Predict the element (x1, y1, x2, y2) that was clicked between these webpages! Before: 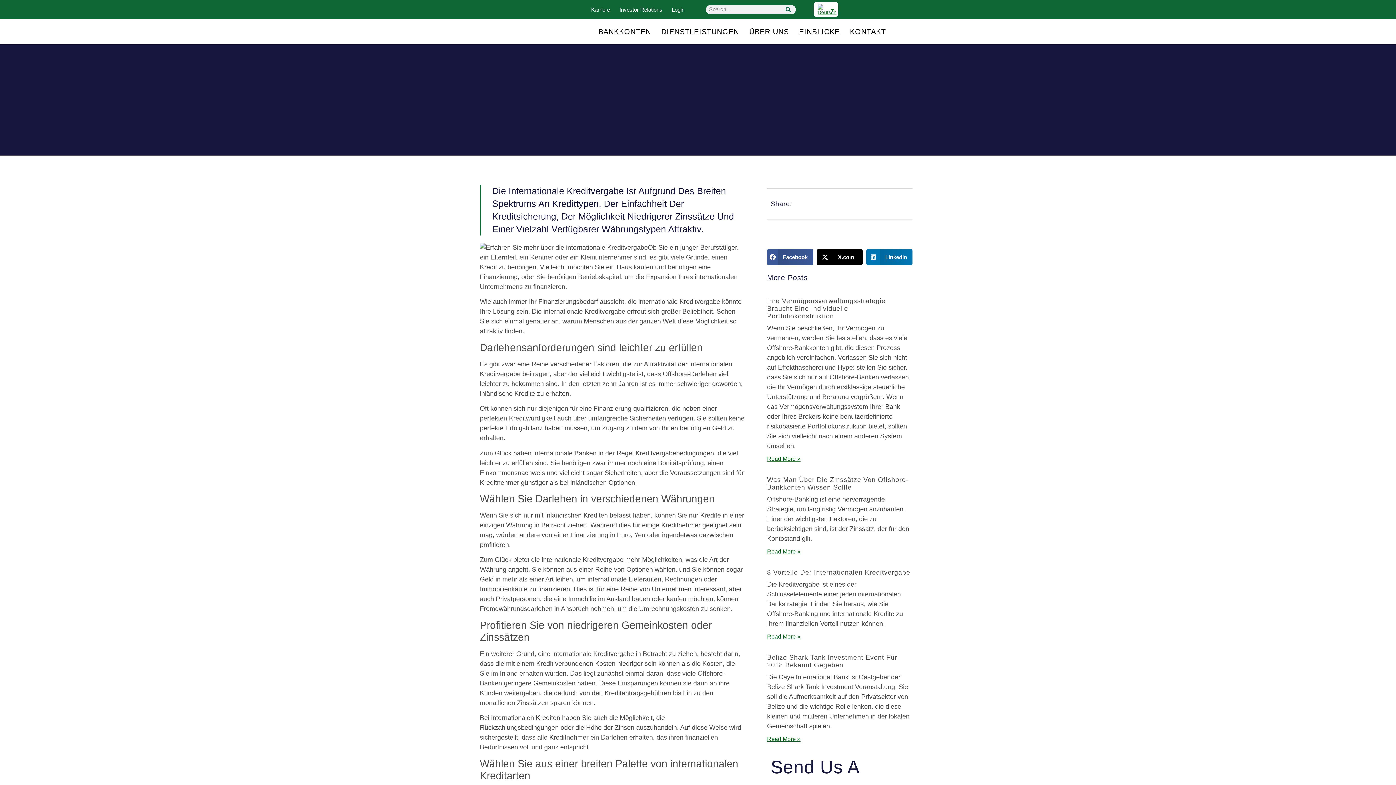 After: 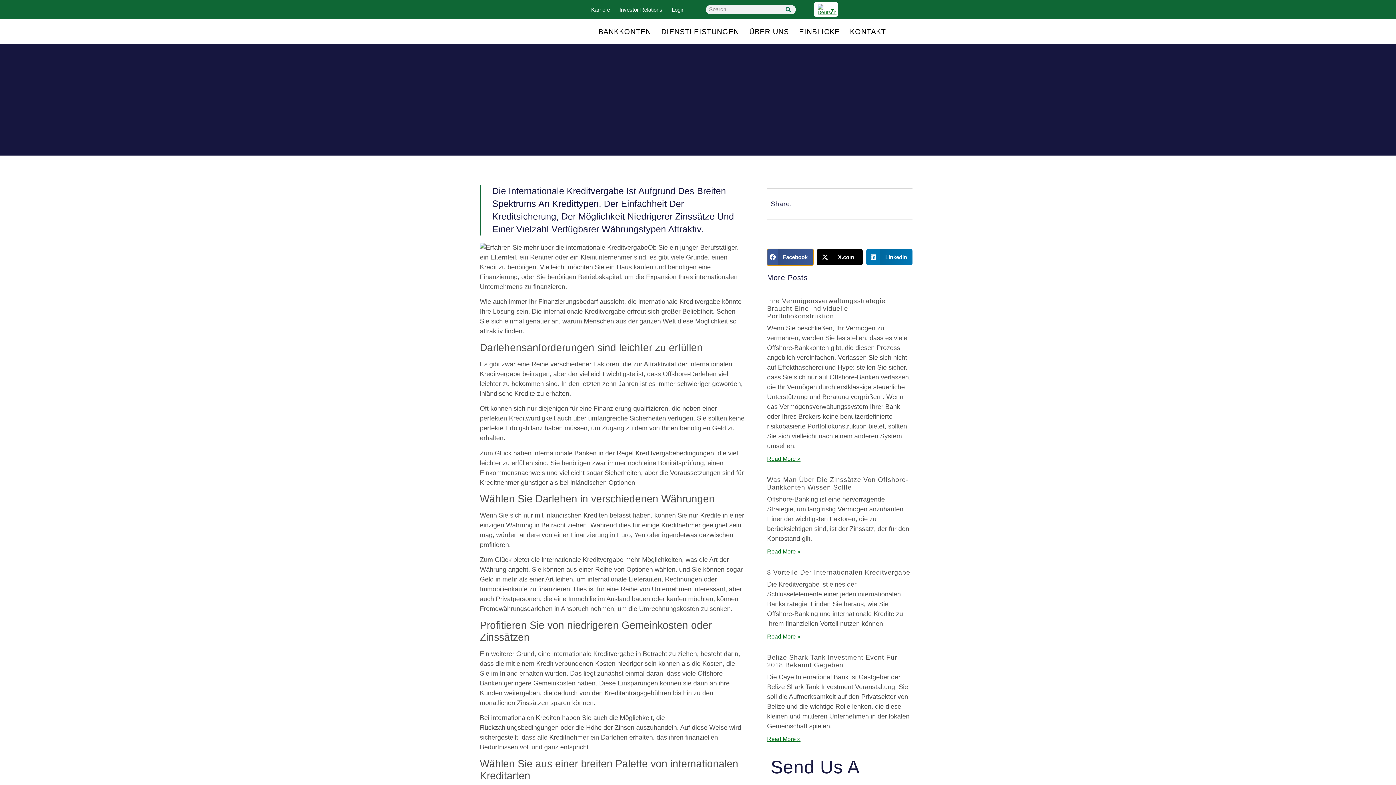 Action: label: Share on facebook bbox: (767, 249, 813, 265)